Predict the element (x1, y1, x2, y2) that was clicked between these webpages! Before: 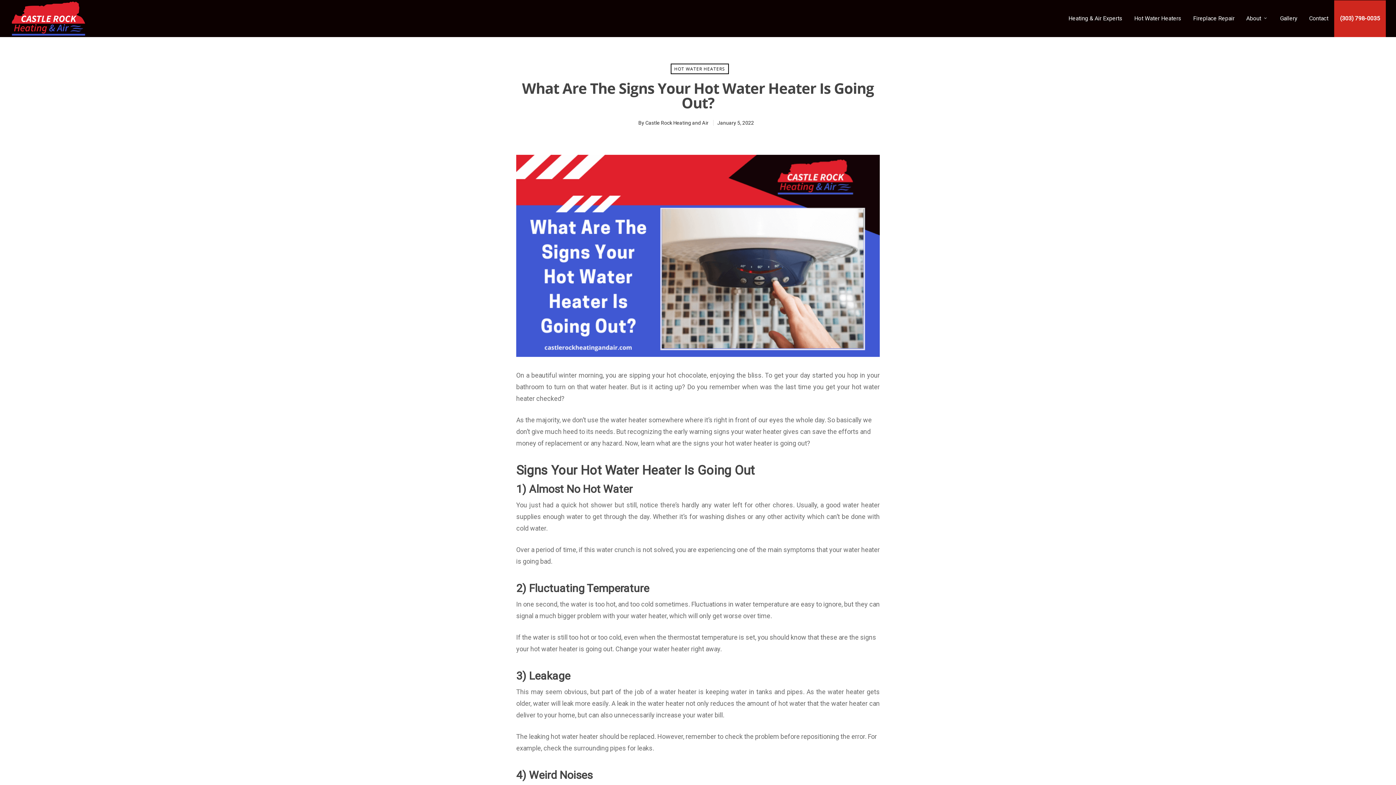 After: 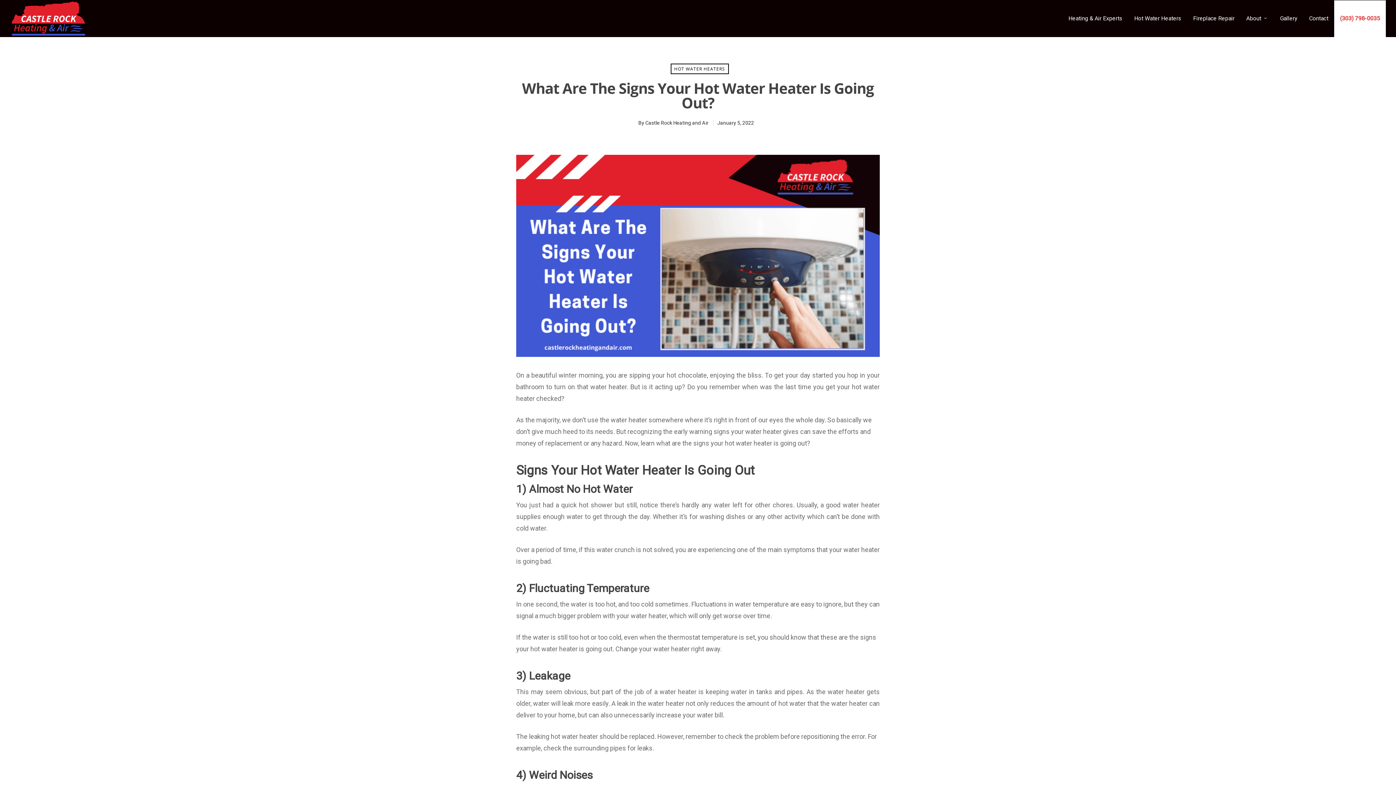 Action: bbox: (1334, 0, 1385, 37) label: (303) 798-0035